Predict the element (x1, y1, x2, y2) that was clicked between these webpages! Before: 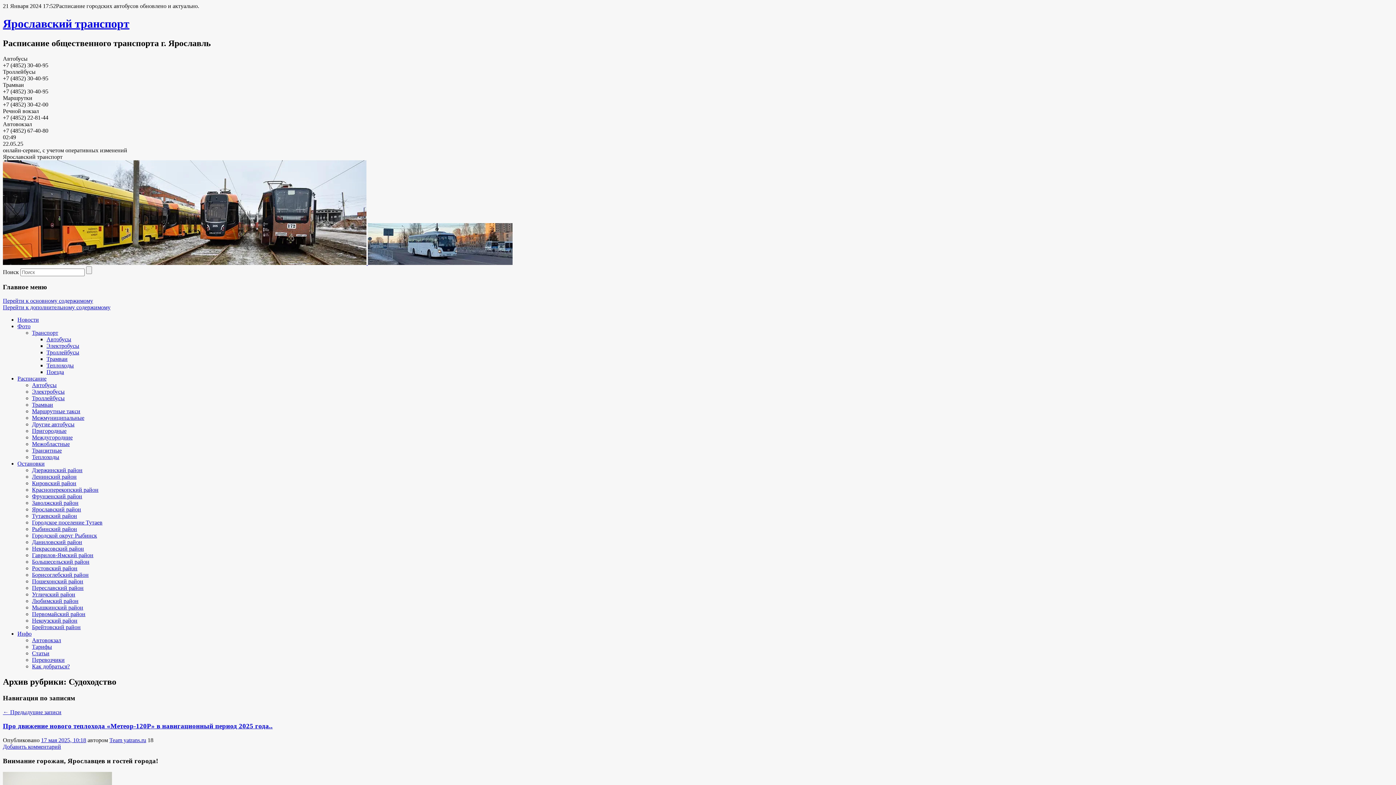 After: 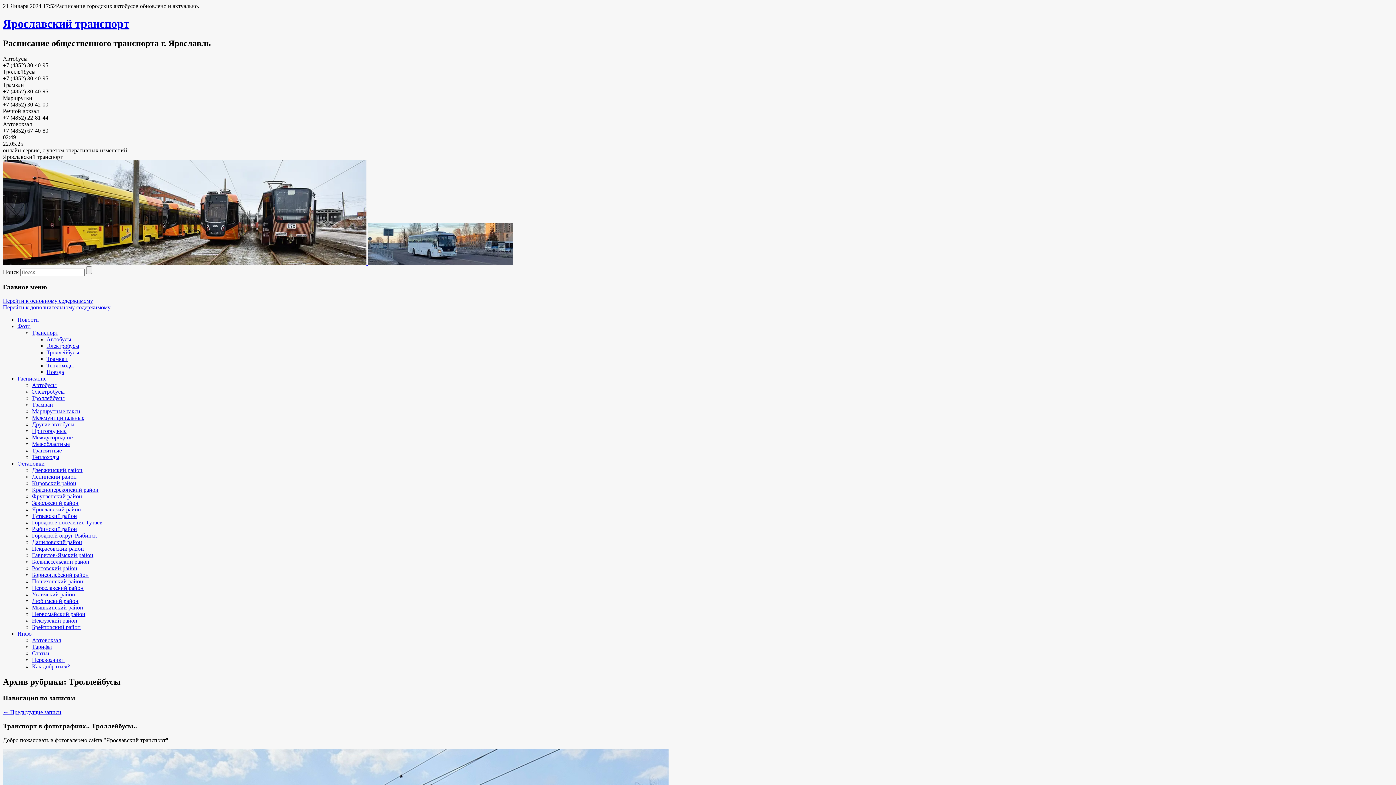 Action: label: Троллейбусы bbox: (46, 349, 79, 355)